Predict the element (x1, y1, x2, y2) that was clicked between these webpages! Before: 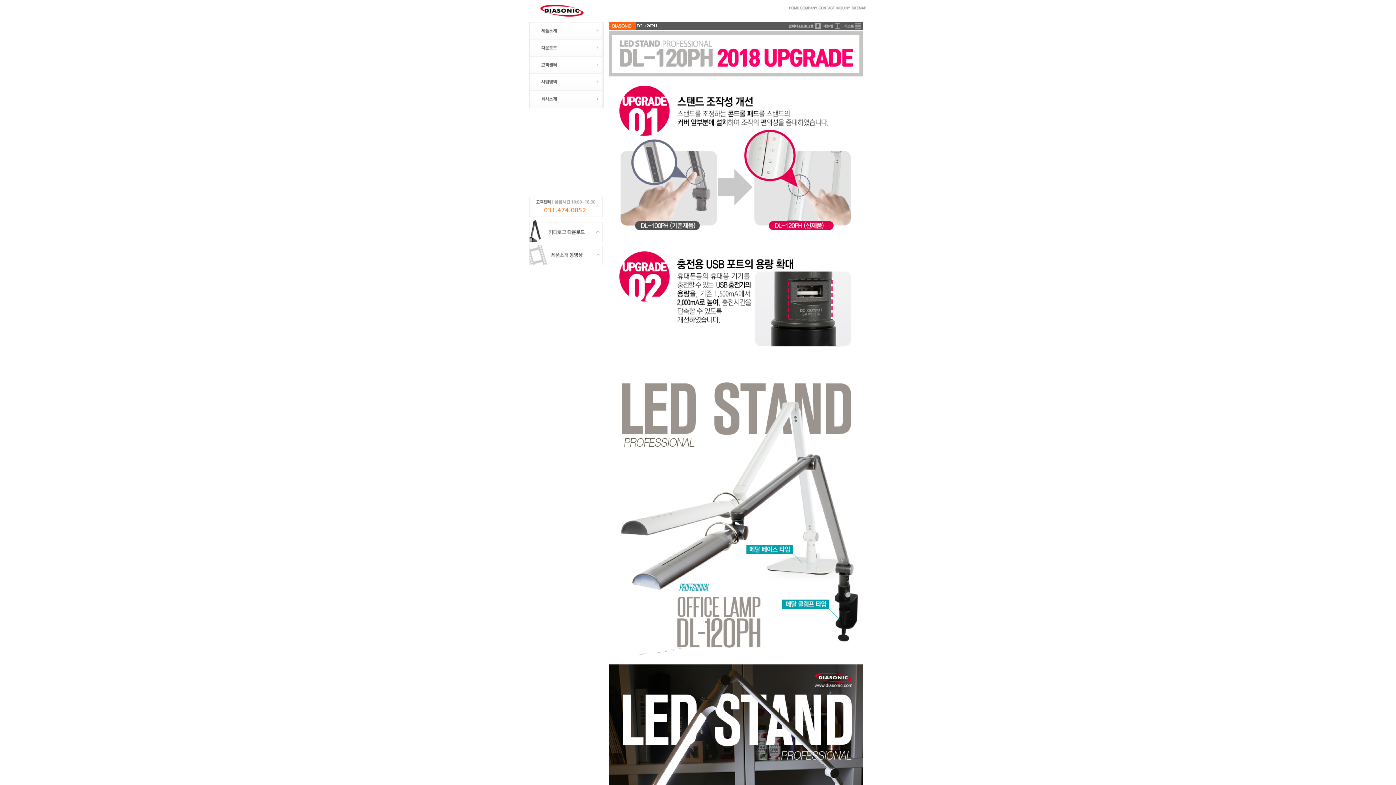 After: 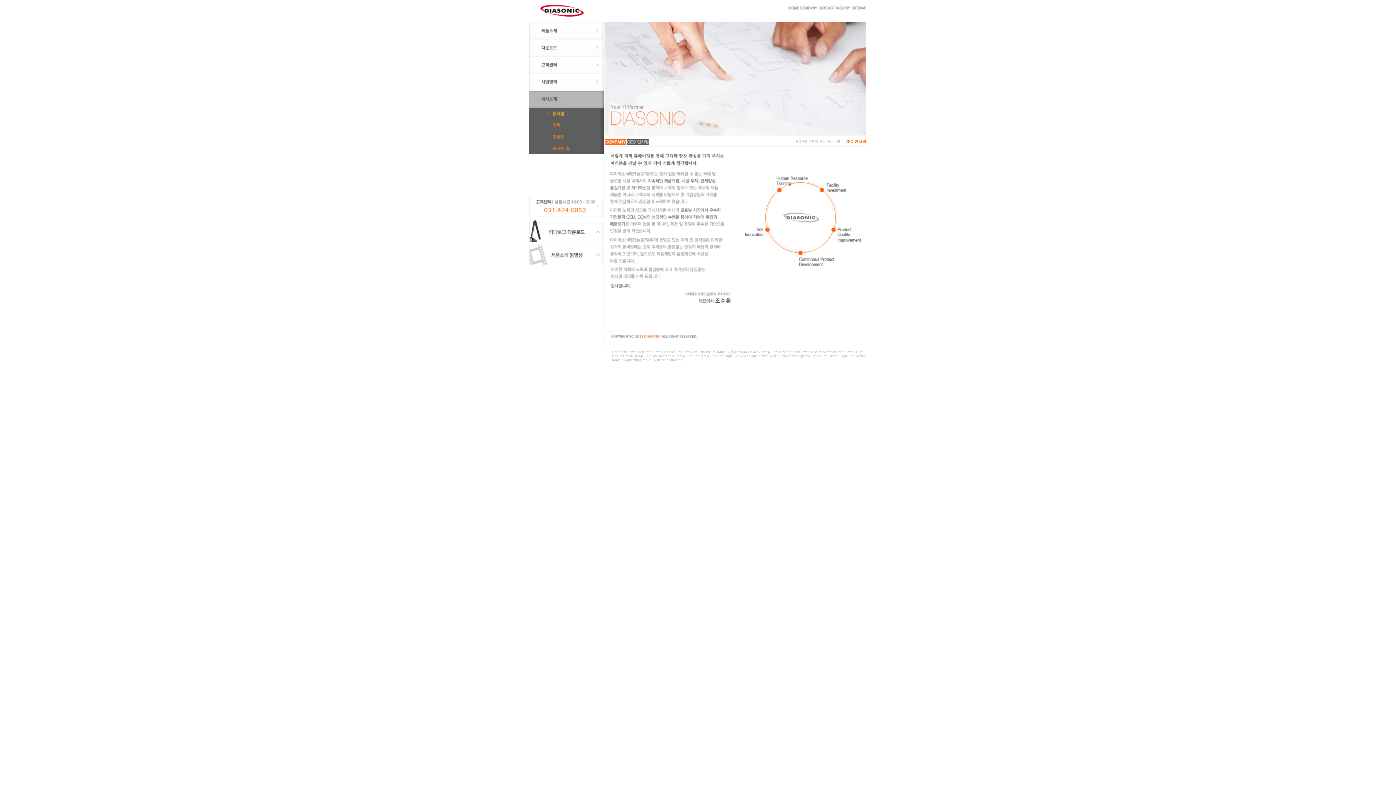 Action: bbox: (800, 5, 817, 9)